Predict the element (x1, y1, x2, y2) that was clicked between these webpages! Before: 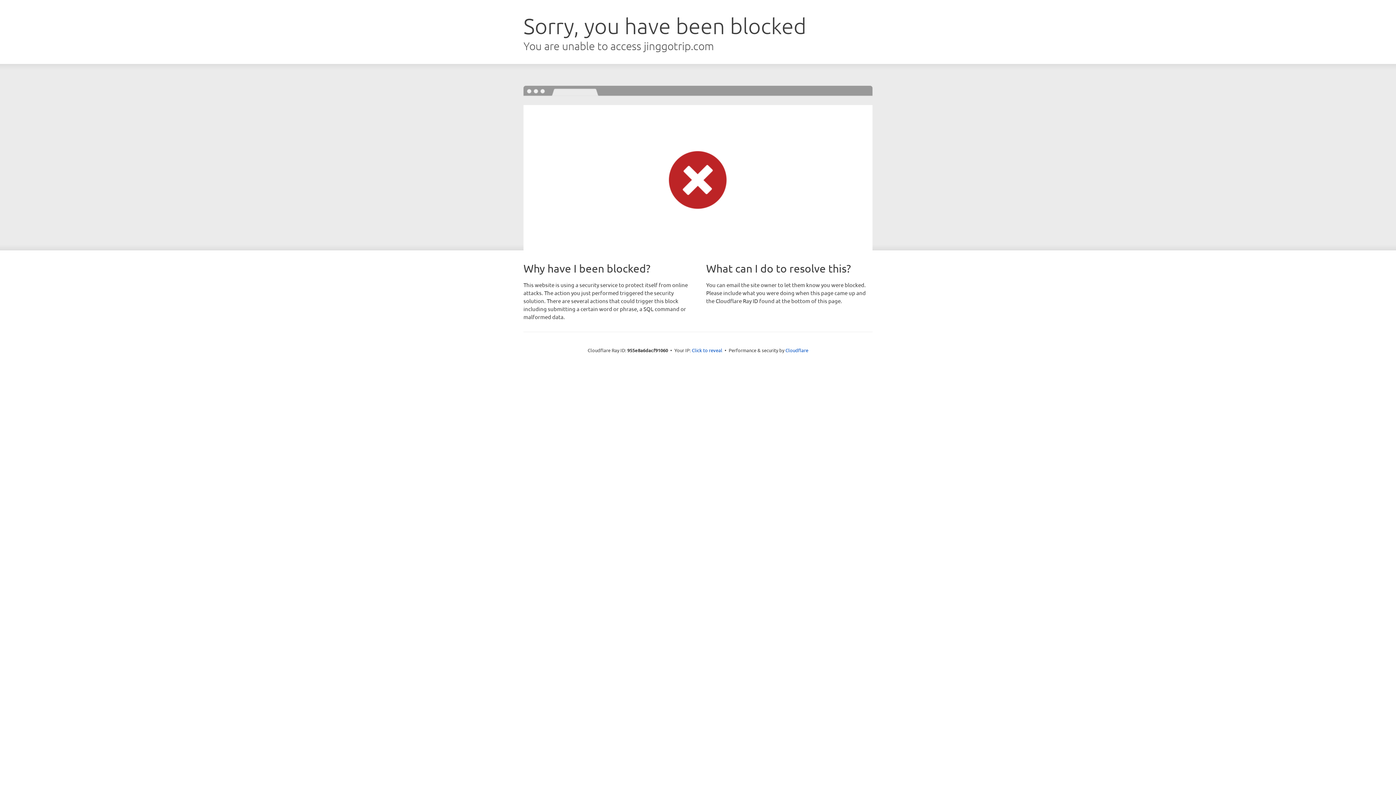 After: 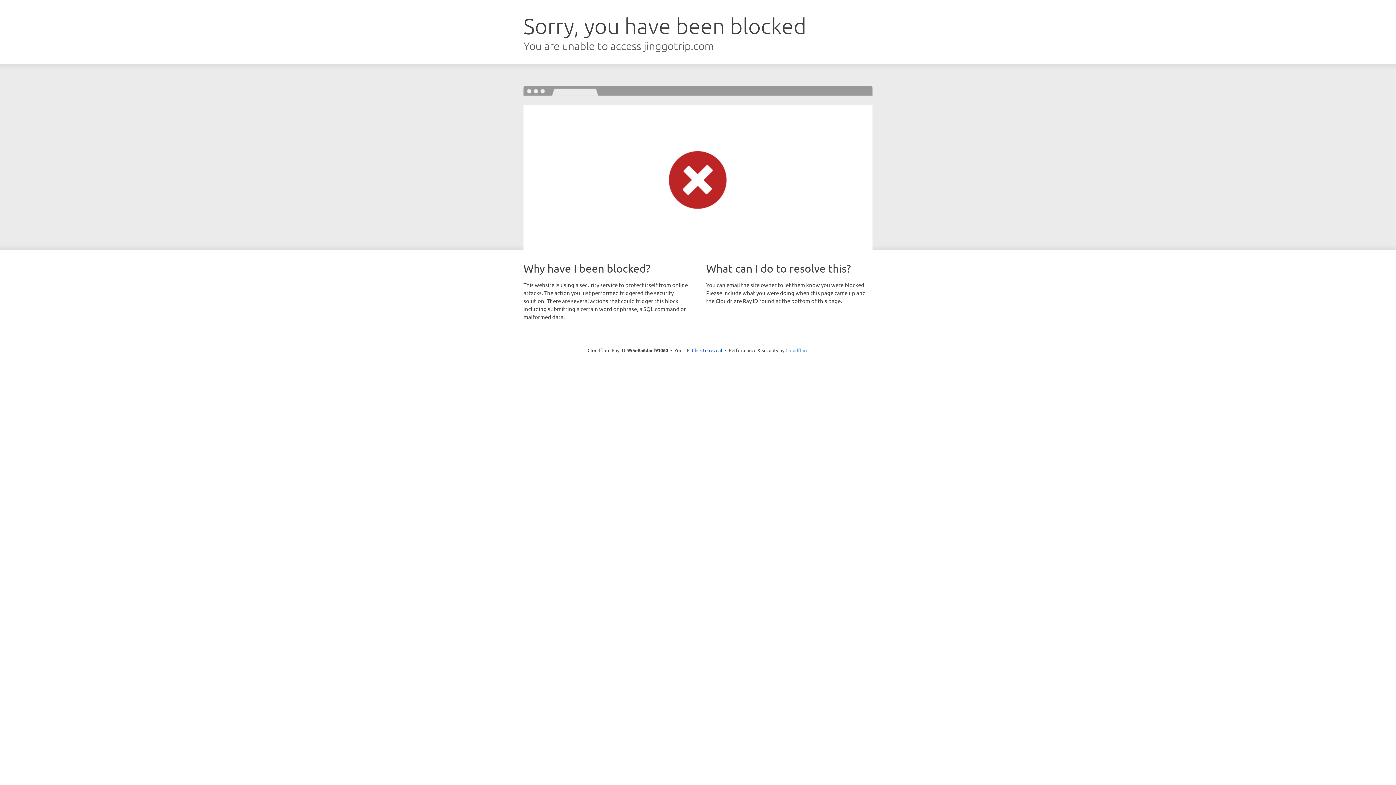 Action: label: Cloudflare bbox: (785, 347, 808, 353)